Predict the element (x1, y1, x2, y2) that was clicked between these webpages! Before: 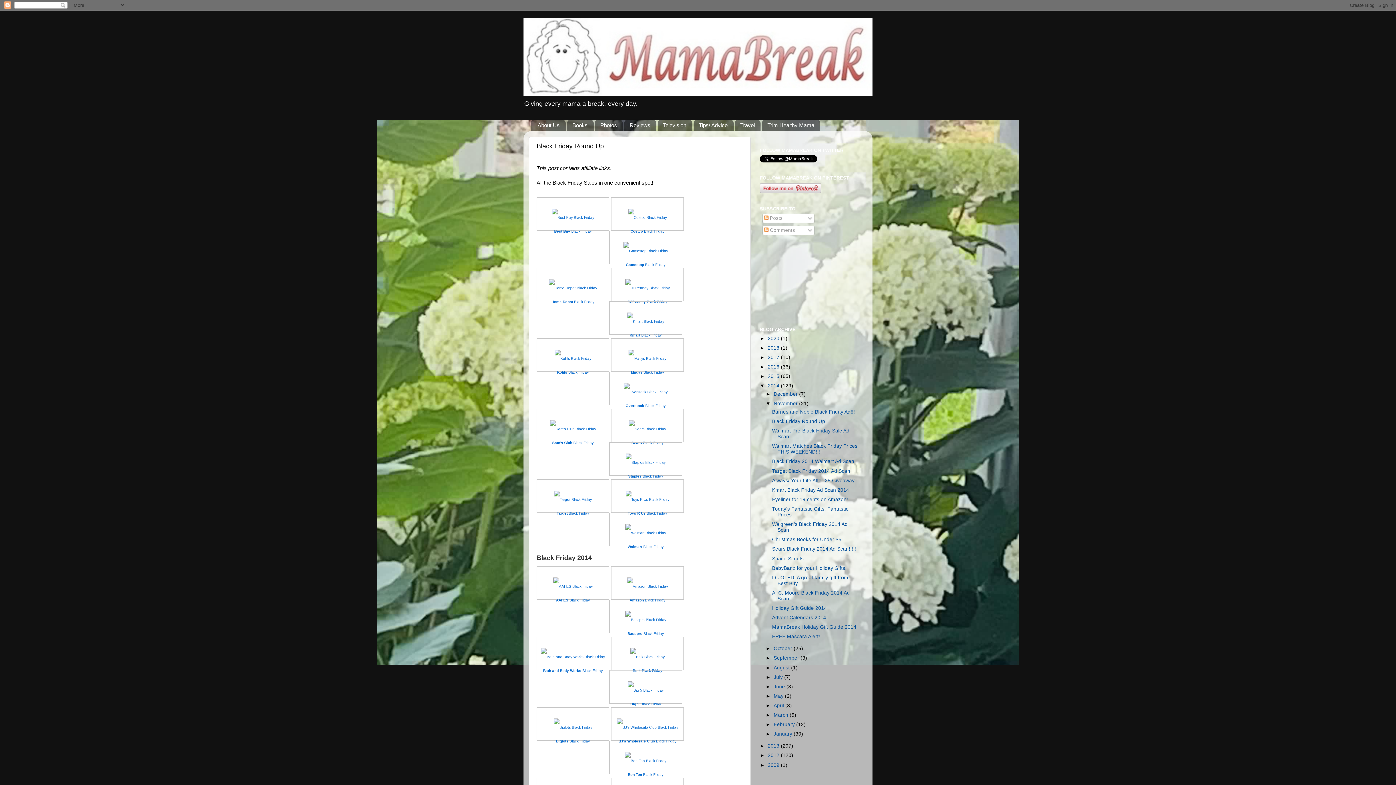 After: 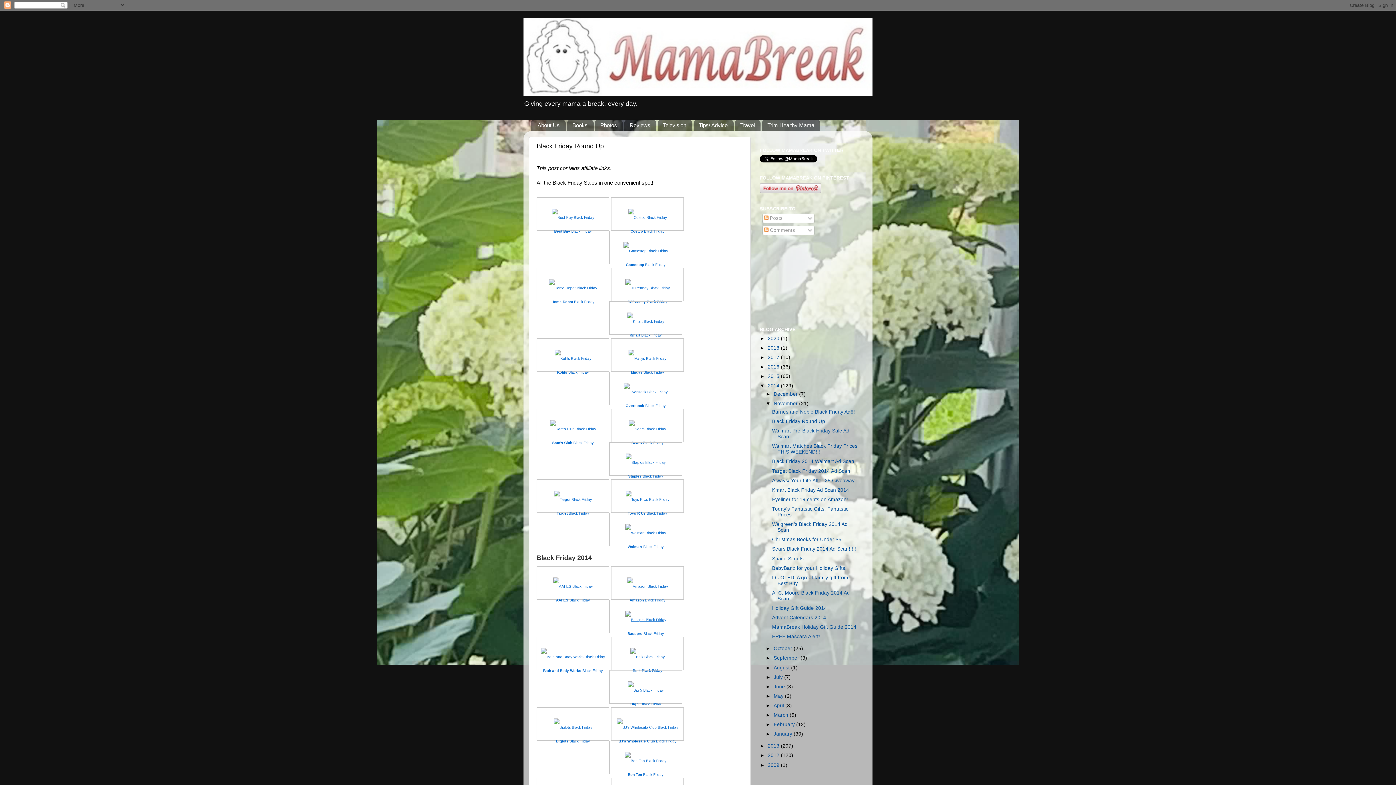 Action: bbox: (611, 610, 680, 630)